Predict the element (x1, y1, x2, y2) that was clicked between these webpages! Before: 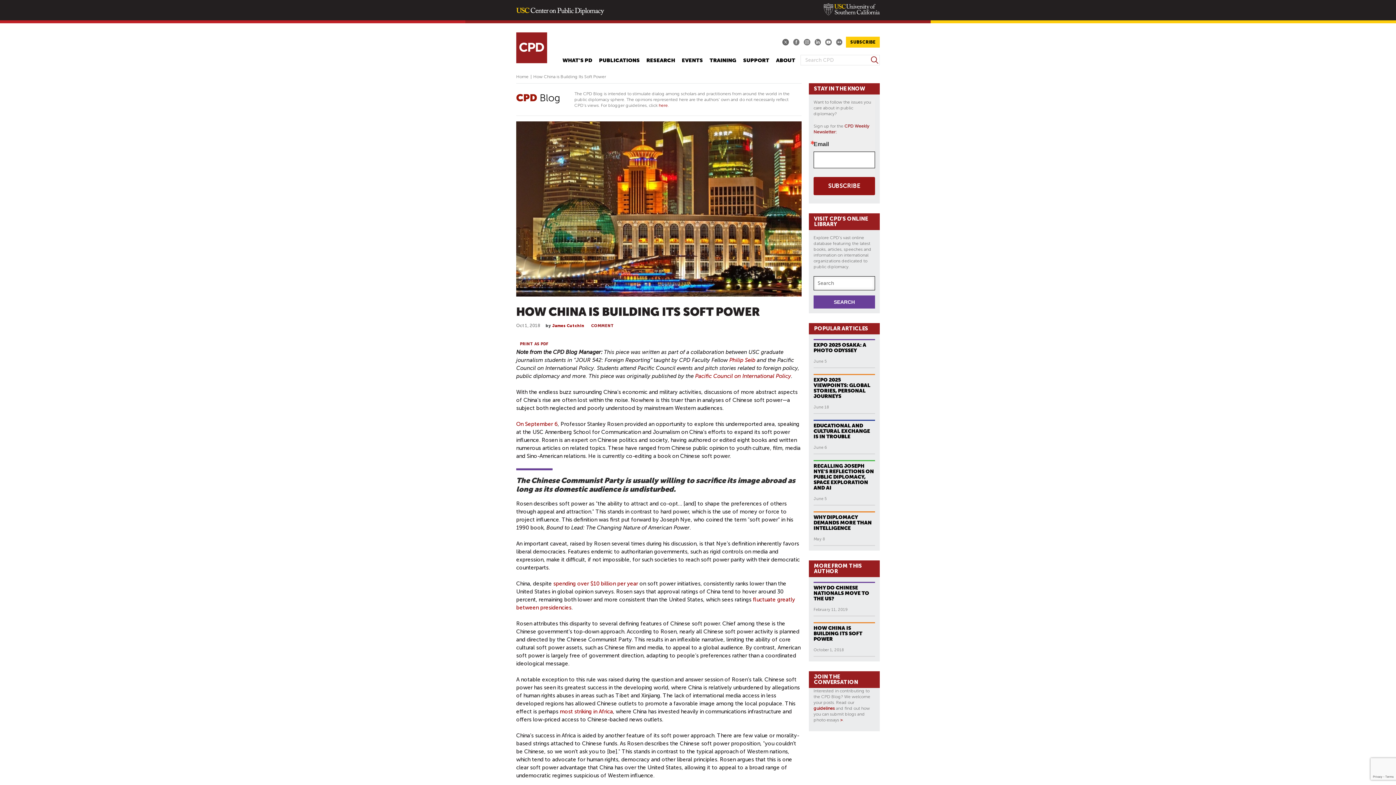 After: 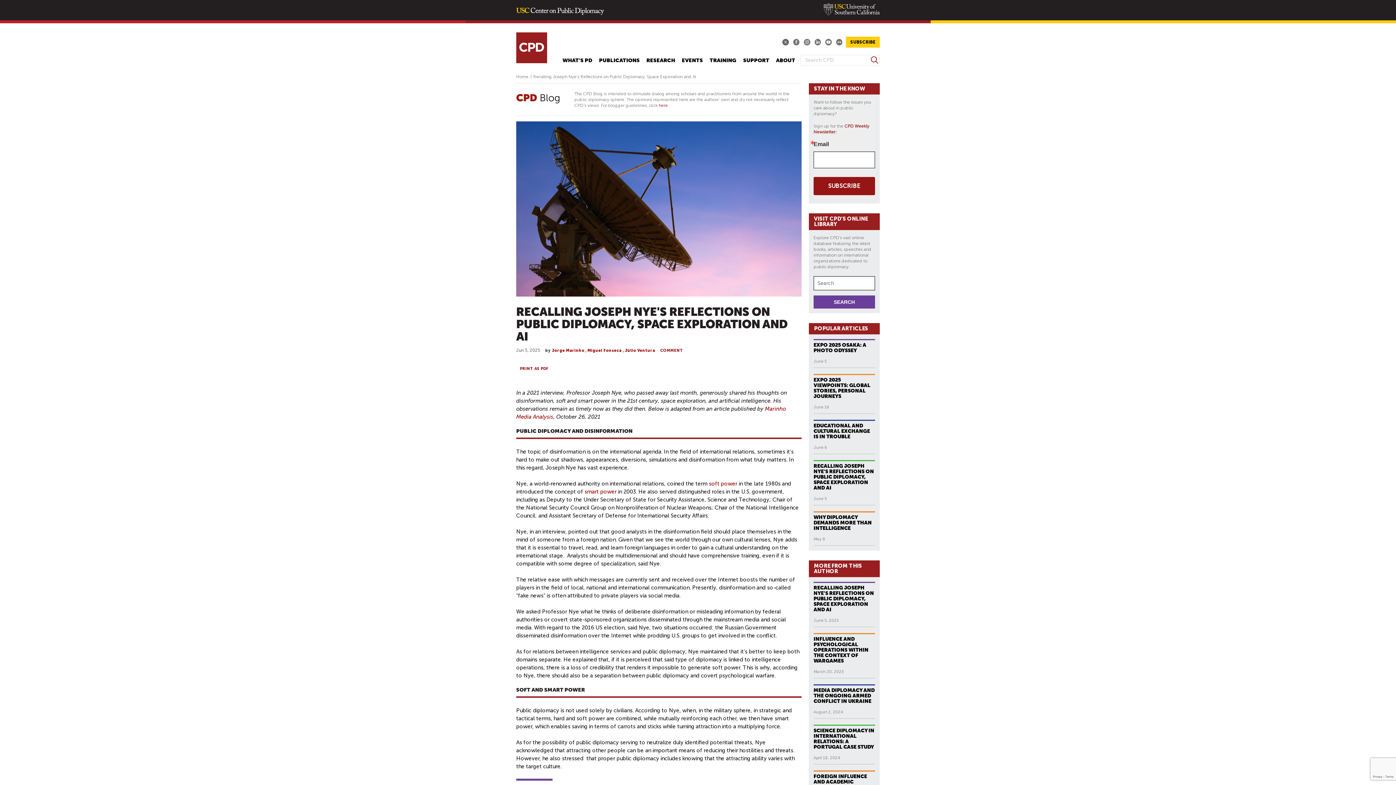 Action: label: RECALLING JOSEPH NYE'S REFLECTIONS ON PUBLIC DIPLOMACY, SPACE EXPLORATION AND AI bbox: (813, 460, 875, 490)